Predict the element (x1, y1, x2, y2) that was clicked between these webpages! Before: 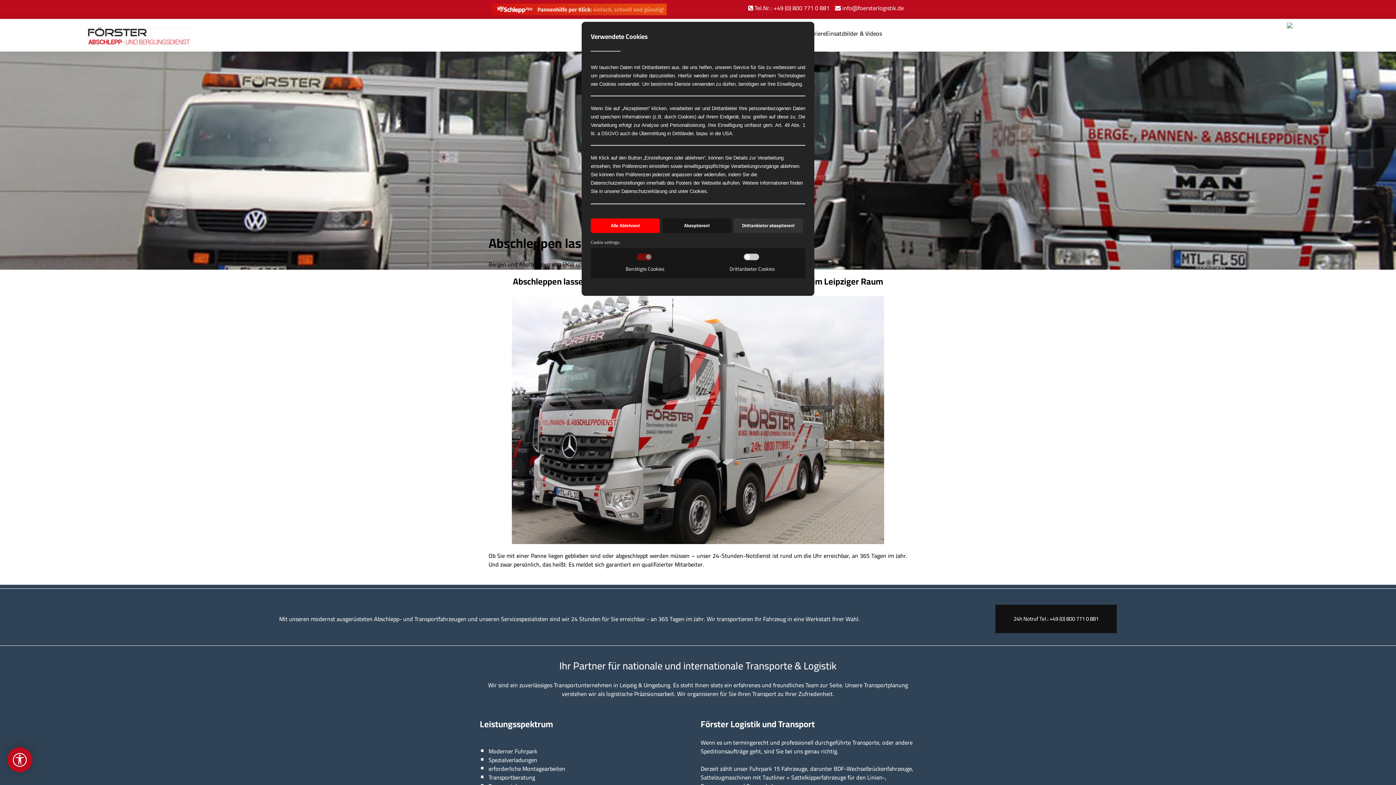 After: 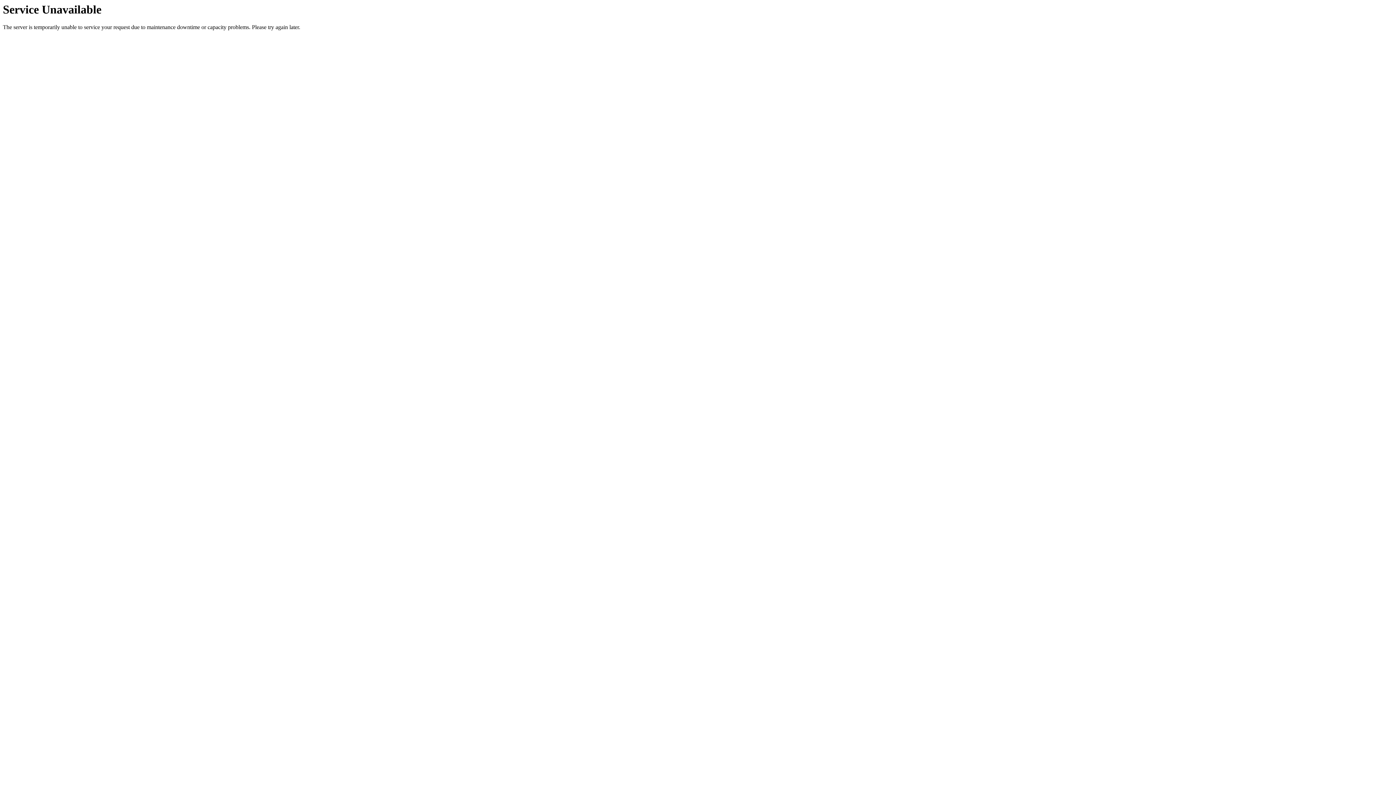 Action: bbox: (826, 18, 882, 48) label: Einsatzbilder & Videos